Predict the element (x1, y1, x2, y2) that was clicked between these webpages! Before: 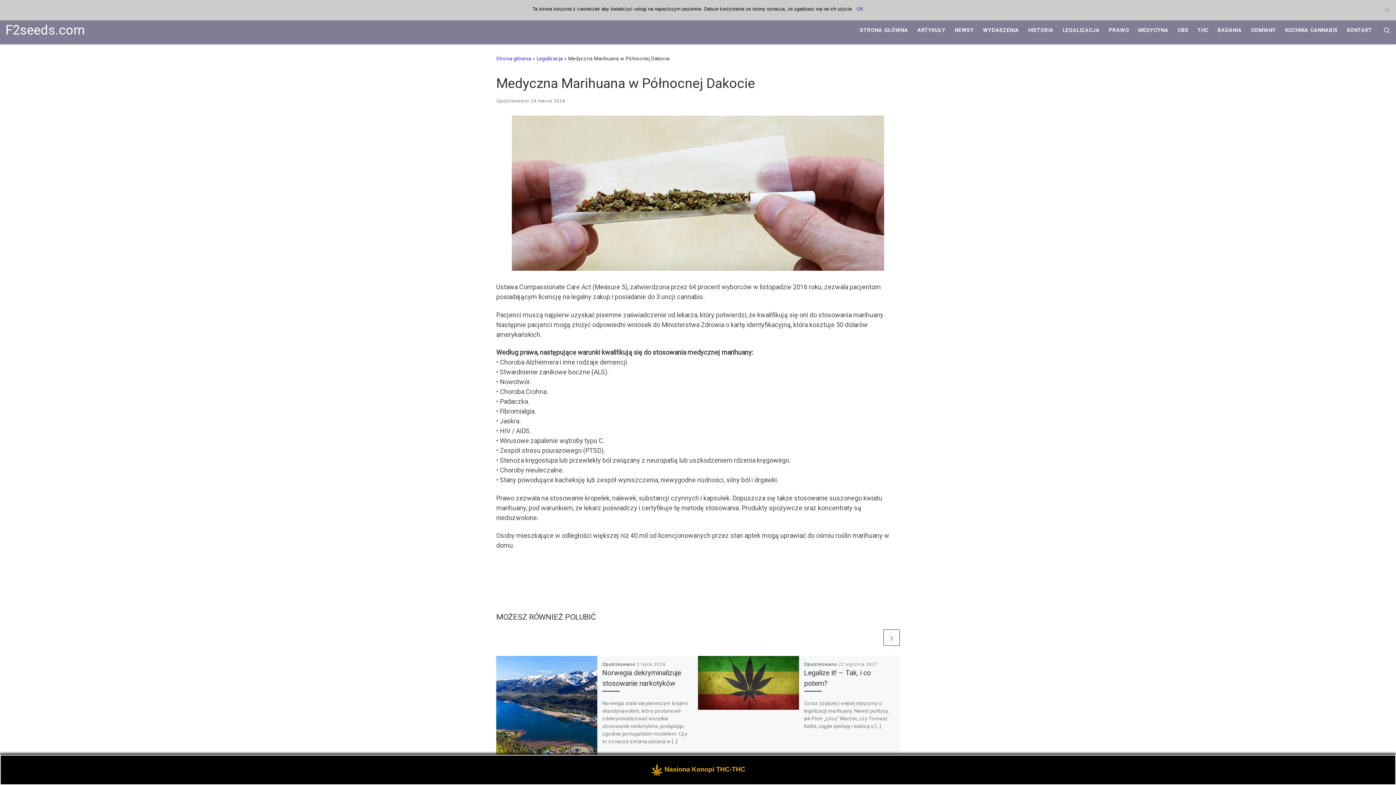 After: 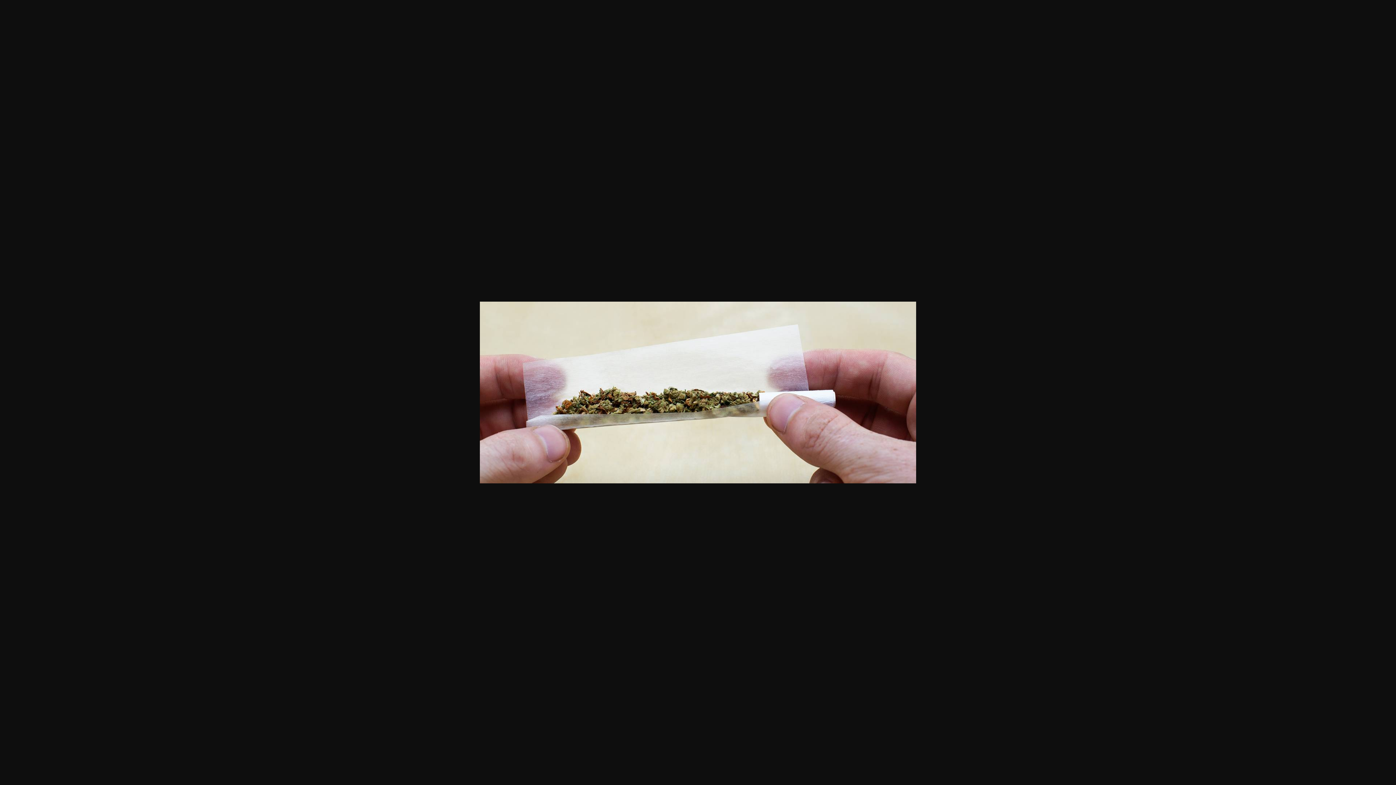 Action: bbox: (496, 115, 900, 270)